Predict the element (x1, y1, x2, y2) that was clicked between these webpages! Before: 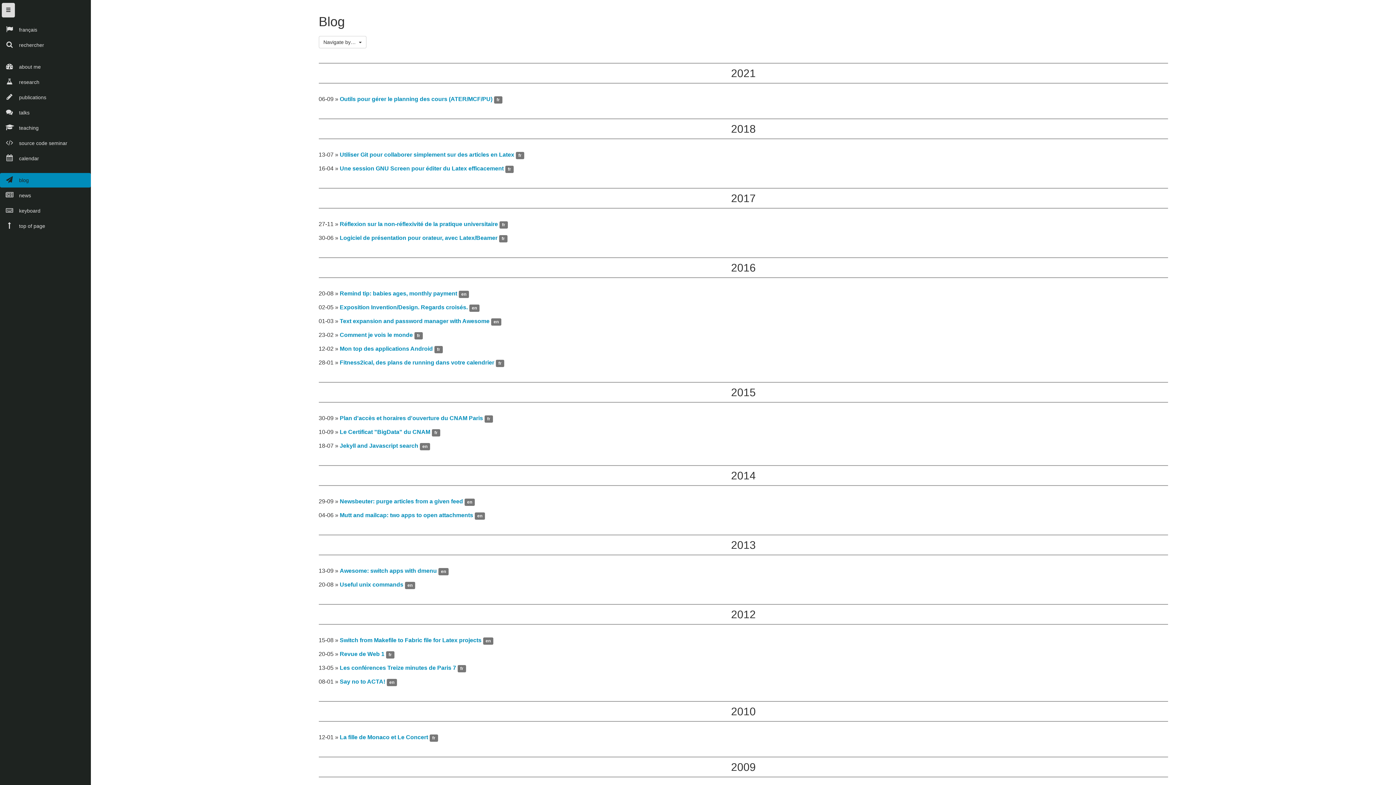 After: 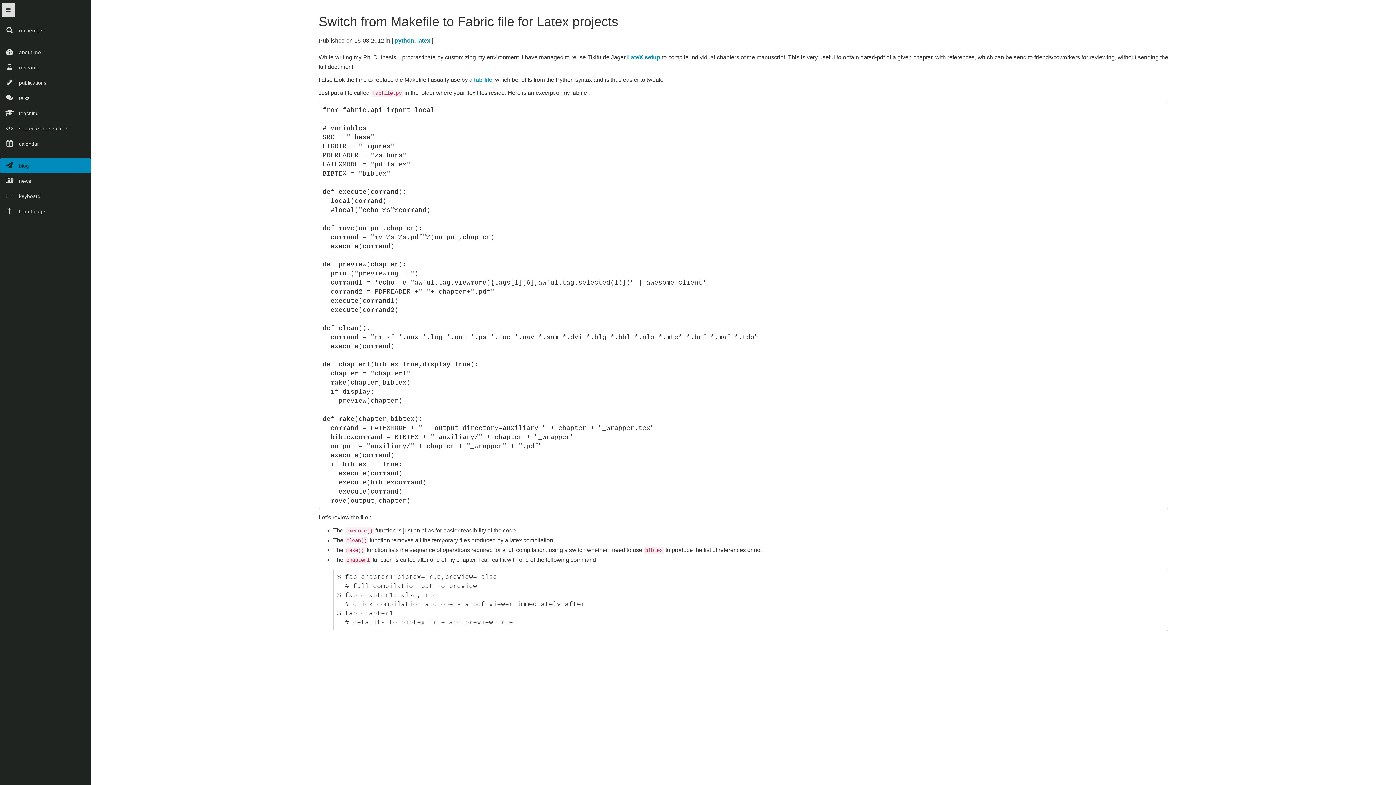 Action: label: Switch from Makefile to Fabric file for Latex projects bbox: (339, 637, 481, 643)